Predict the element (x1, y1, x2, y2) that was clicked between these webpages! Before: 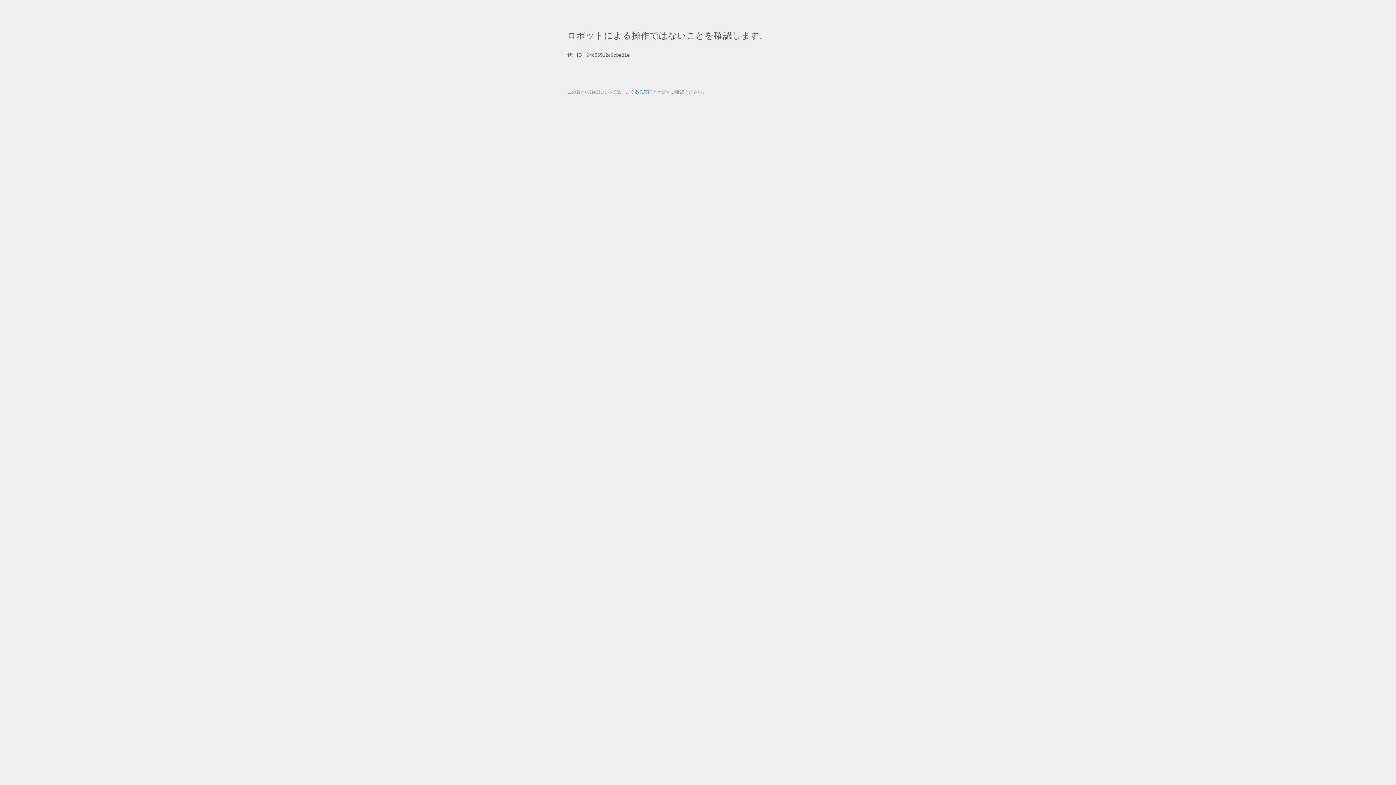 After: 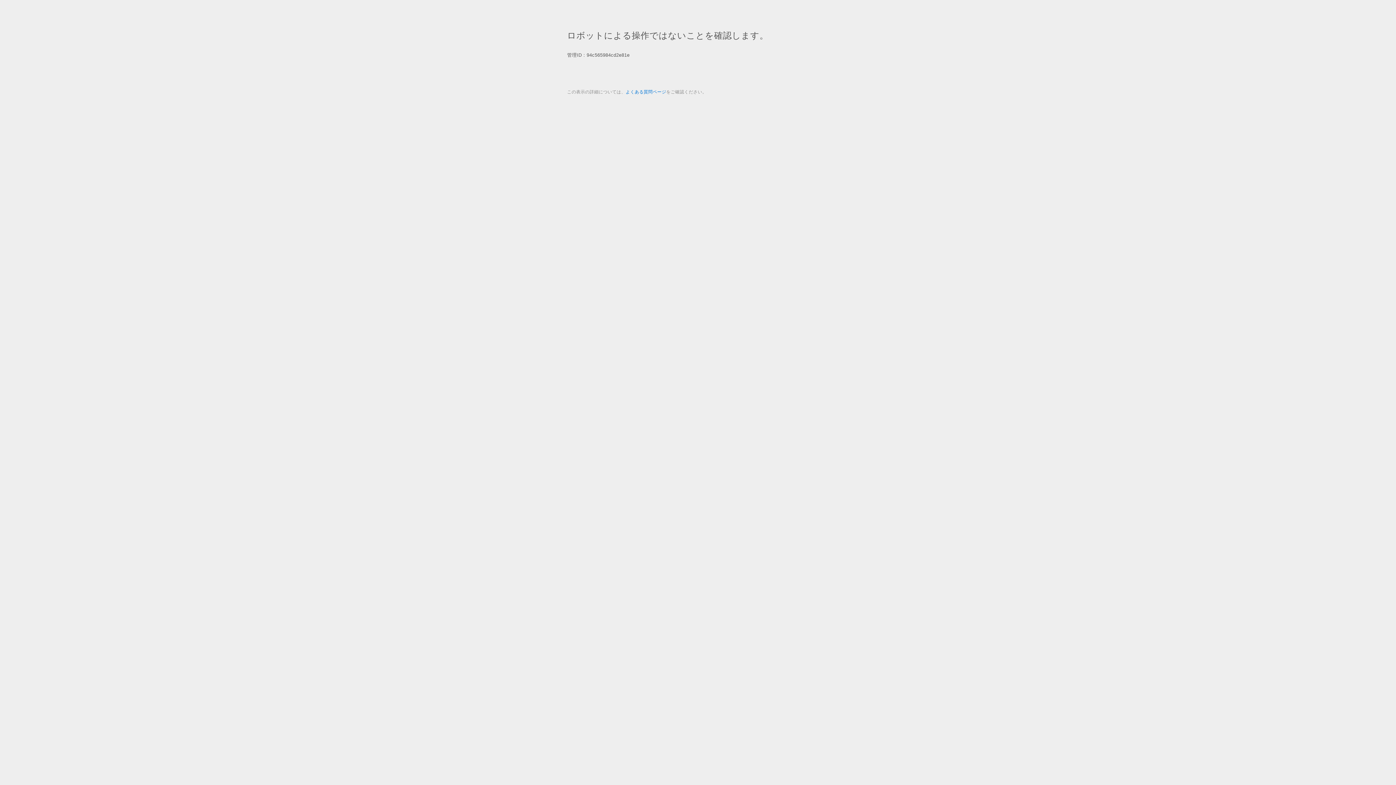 Action: label: よくある質問ページ bbox: (625, 89, 666, 94)